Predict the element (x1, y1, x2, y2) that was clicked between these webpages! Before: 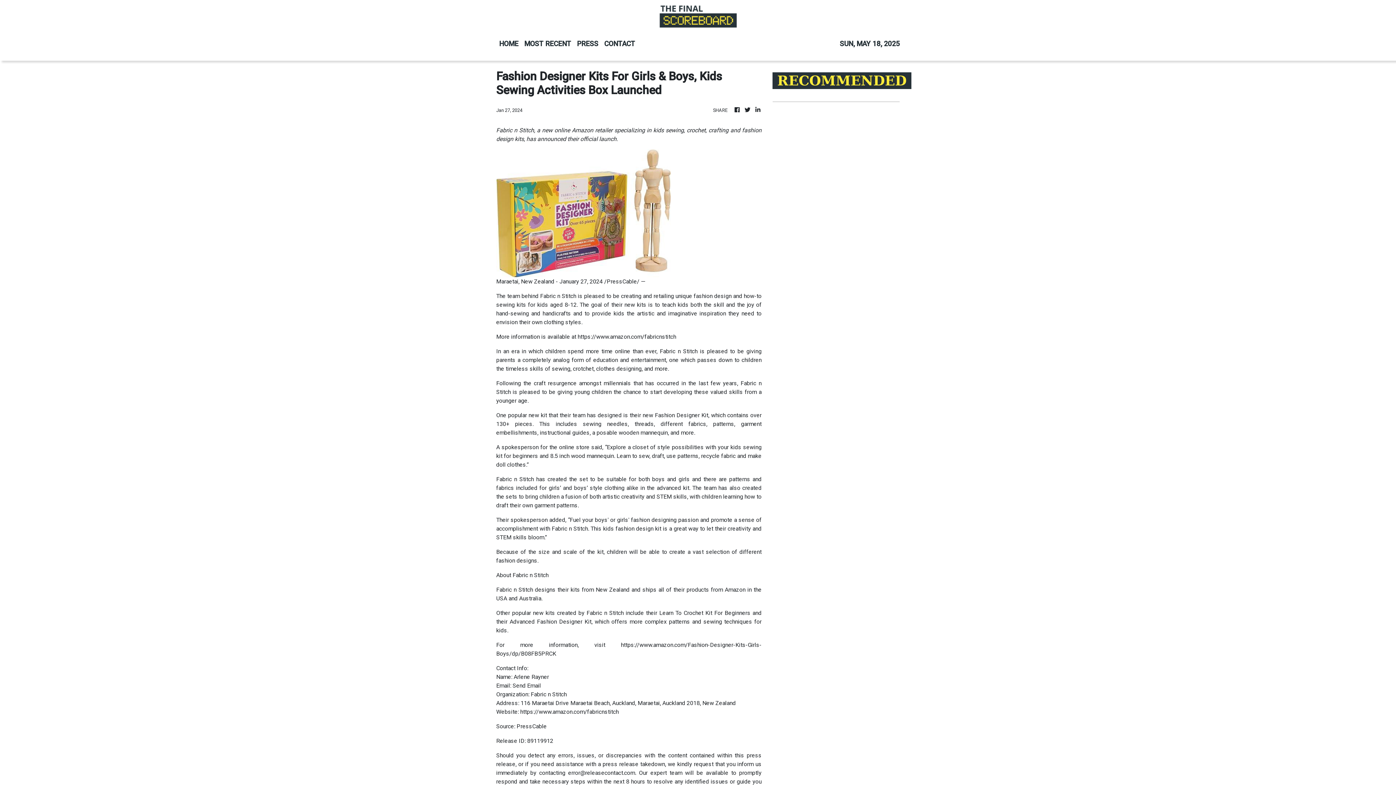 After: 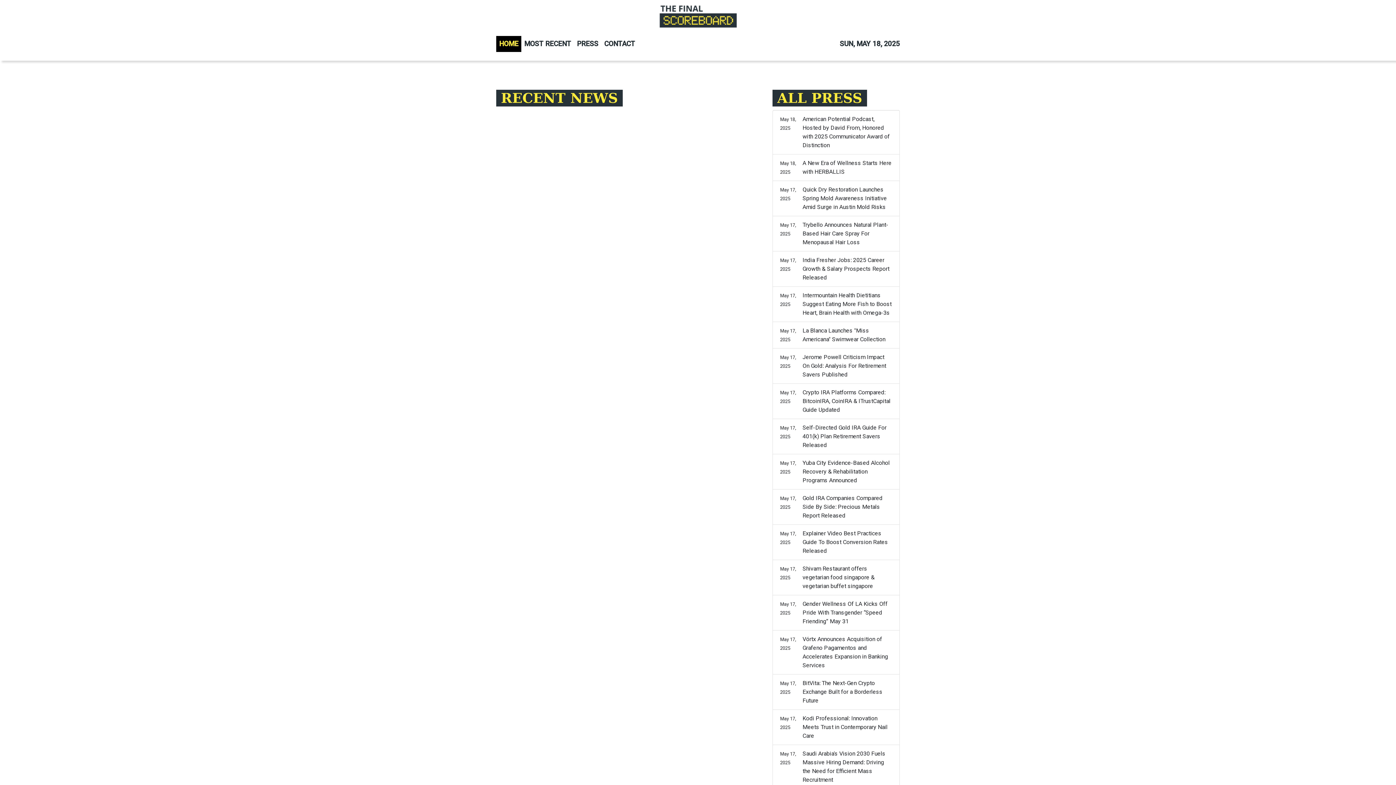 Action: bbox: (659, 2, 737, 30)